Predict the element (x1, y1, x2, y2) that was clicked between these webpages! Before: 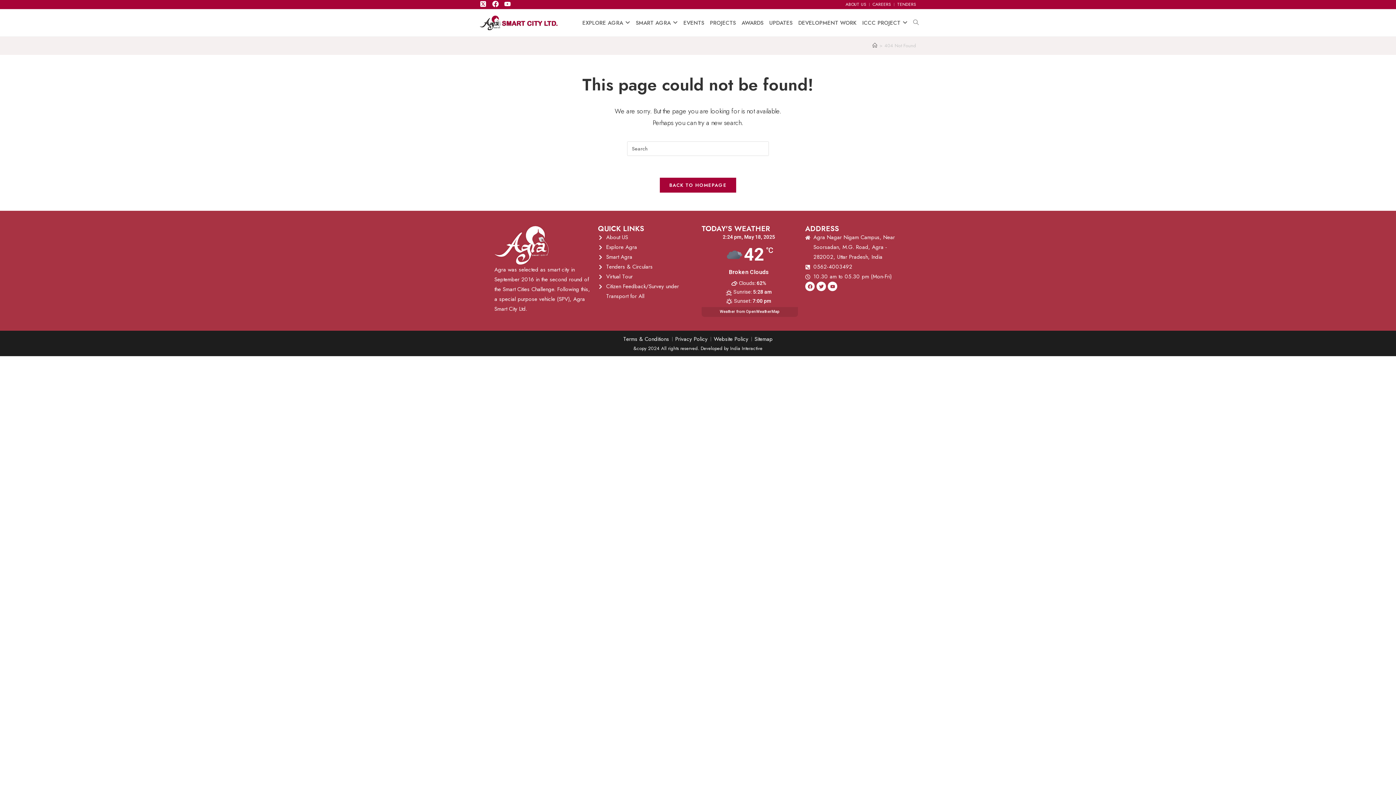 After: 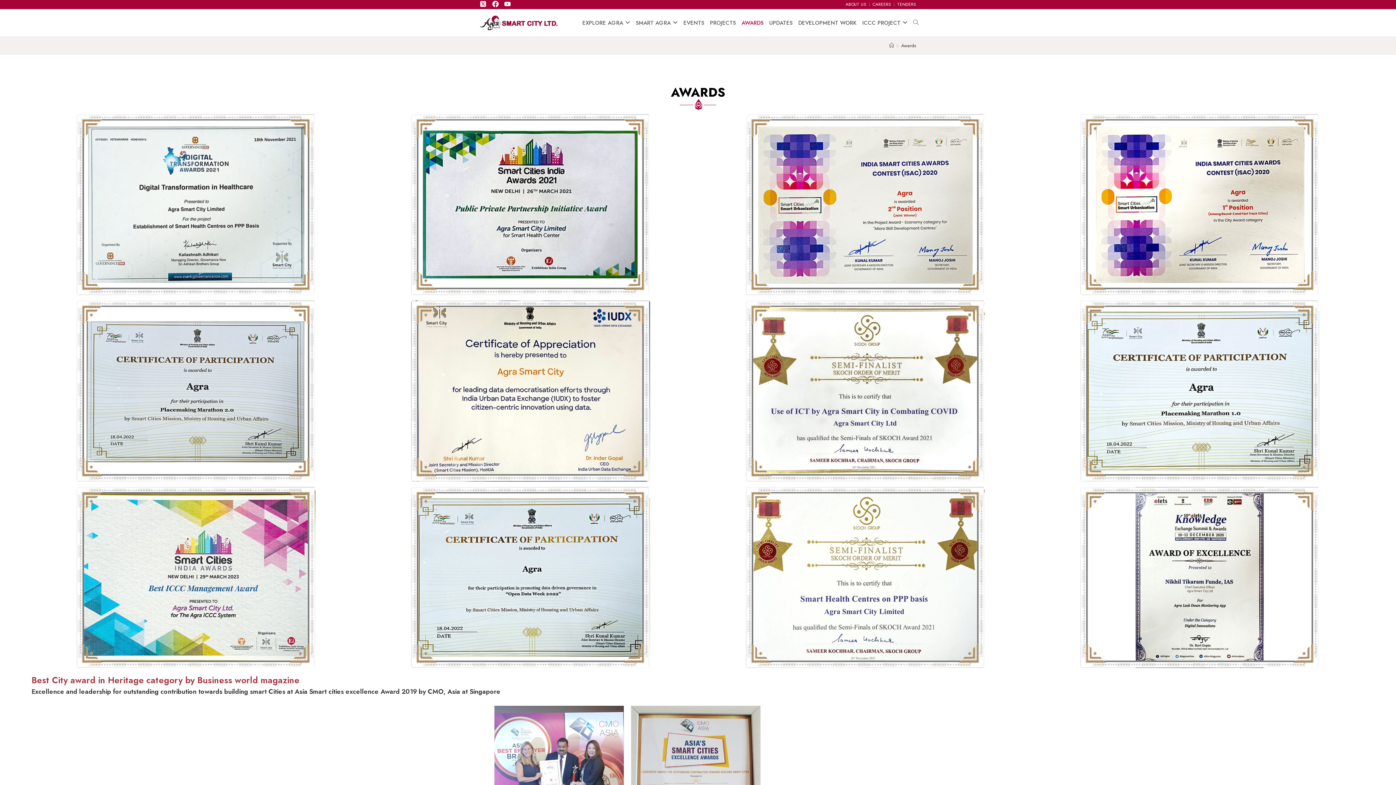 Action: label: AWARDS bbox: (738, 9, 766, 36)